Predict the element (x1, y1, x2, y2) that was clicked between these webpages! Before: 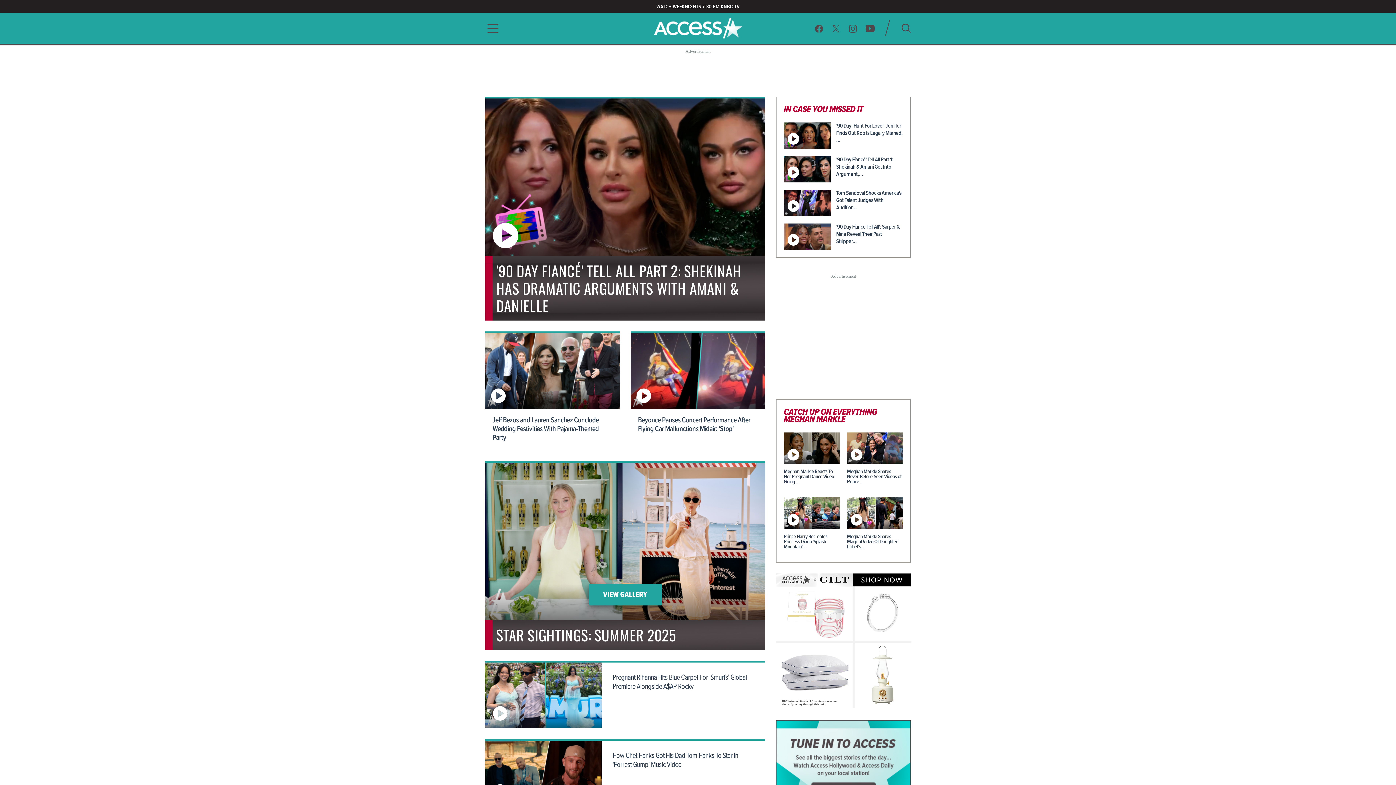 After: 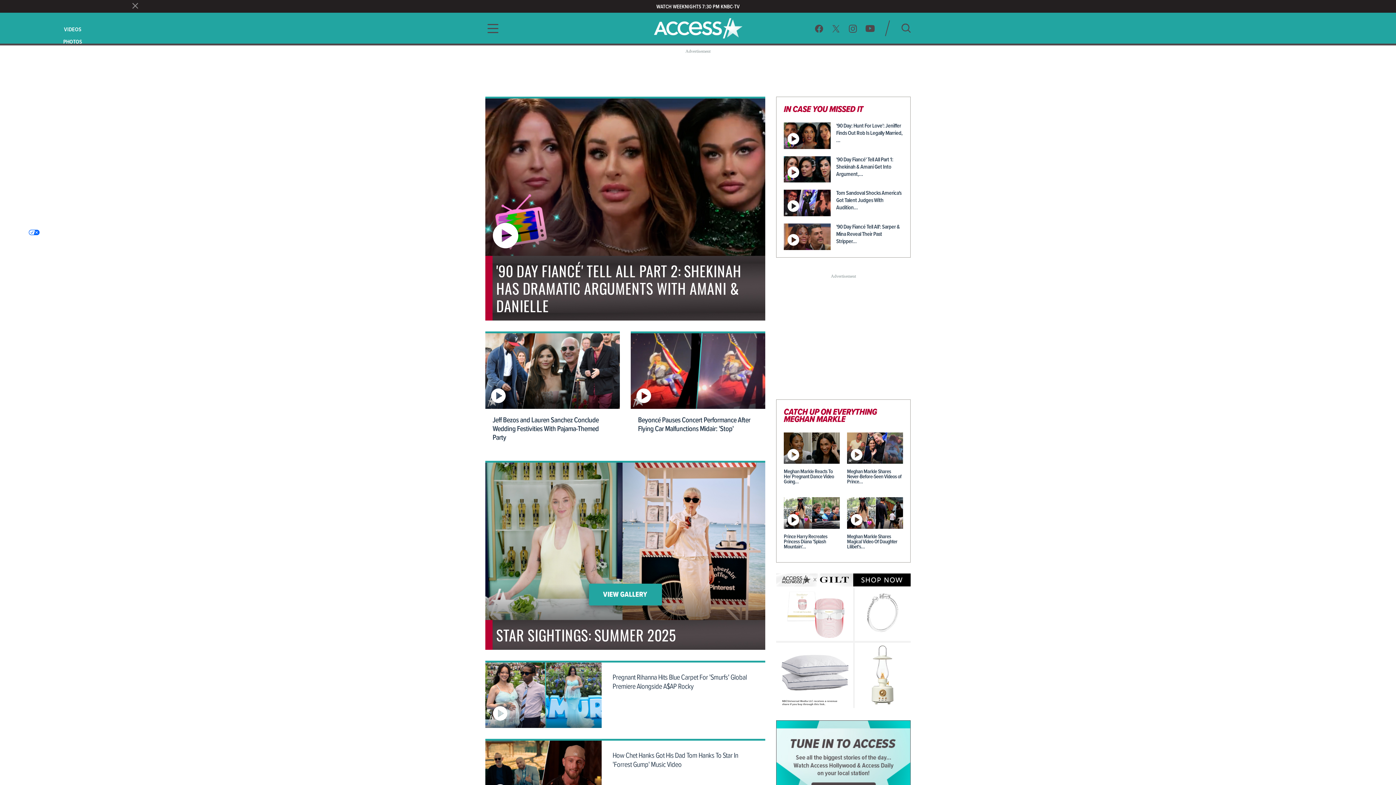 Action: bbox: (485, 23, 496, 33) label: Toggle navigation